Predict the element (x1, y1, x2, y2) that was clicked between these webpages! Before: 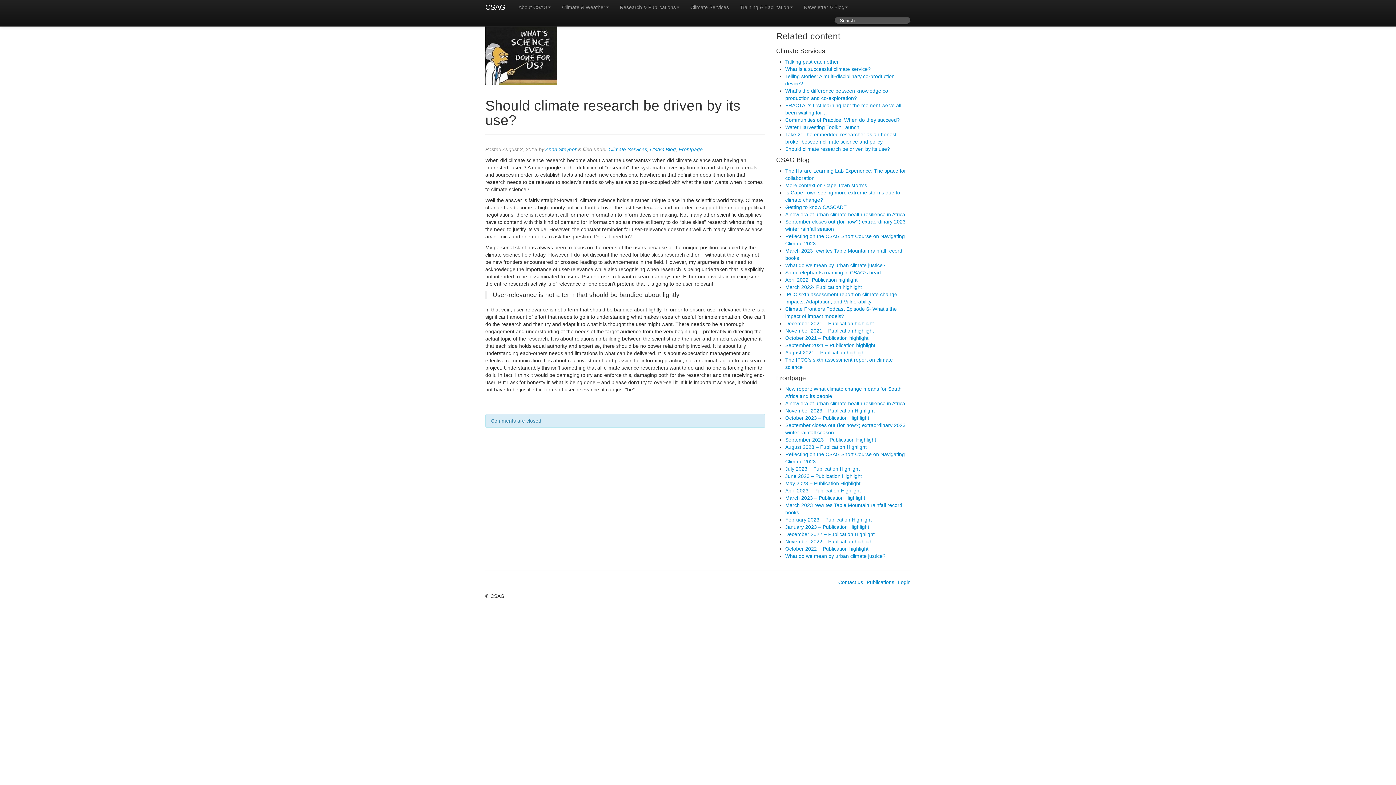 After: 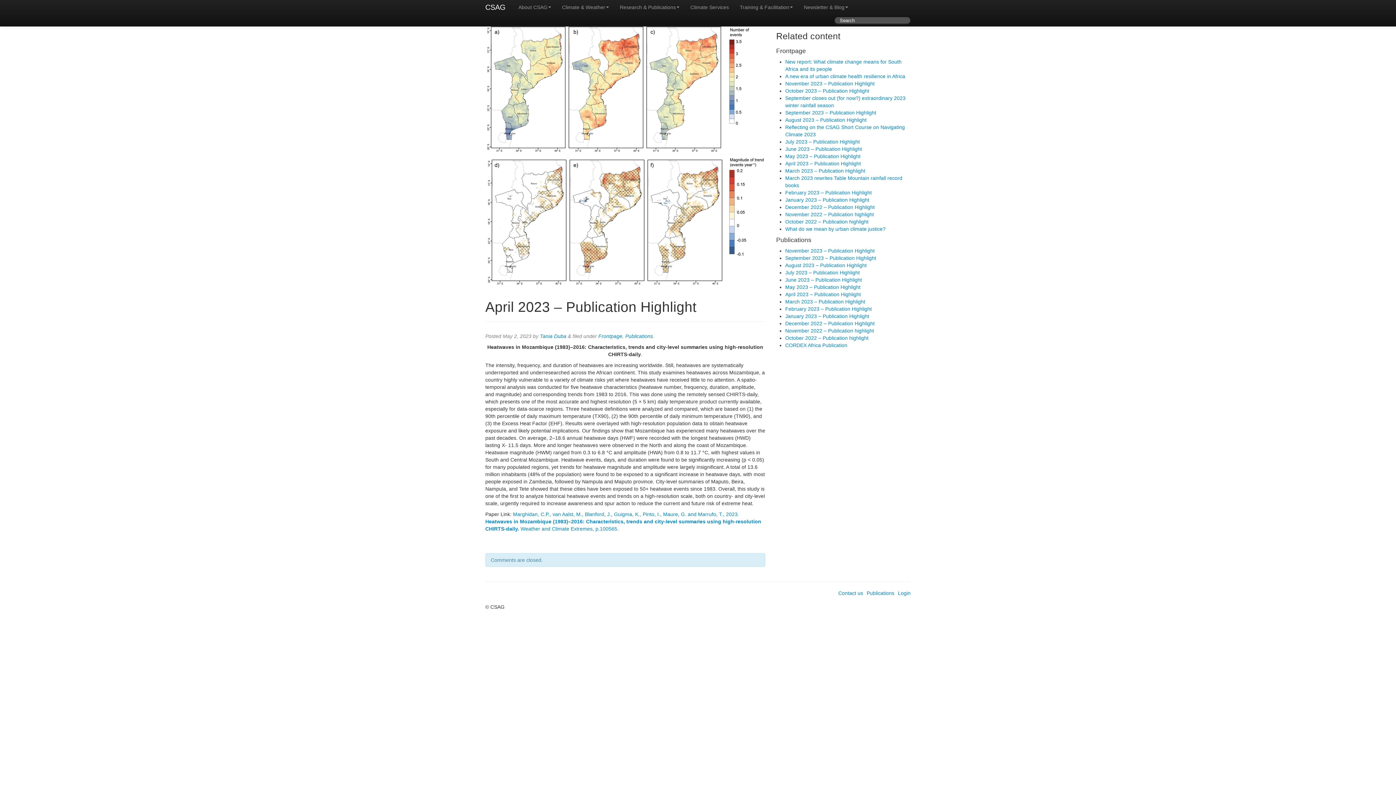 Action: bbox: (785, 488, 861, 493) label: April 2023 – Publication Highlight